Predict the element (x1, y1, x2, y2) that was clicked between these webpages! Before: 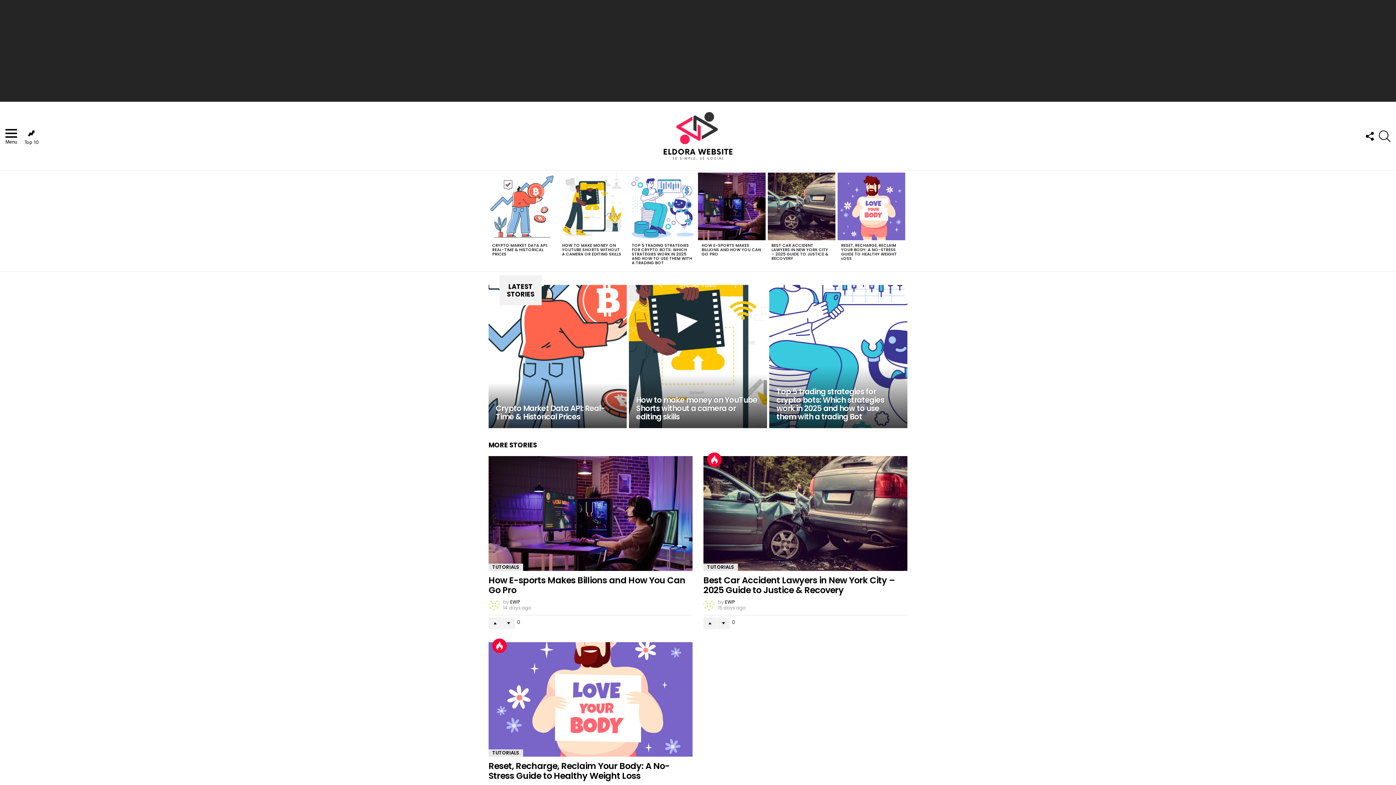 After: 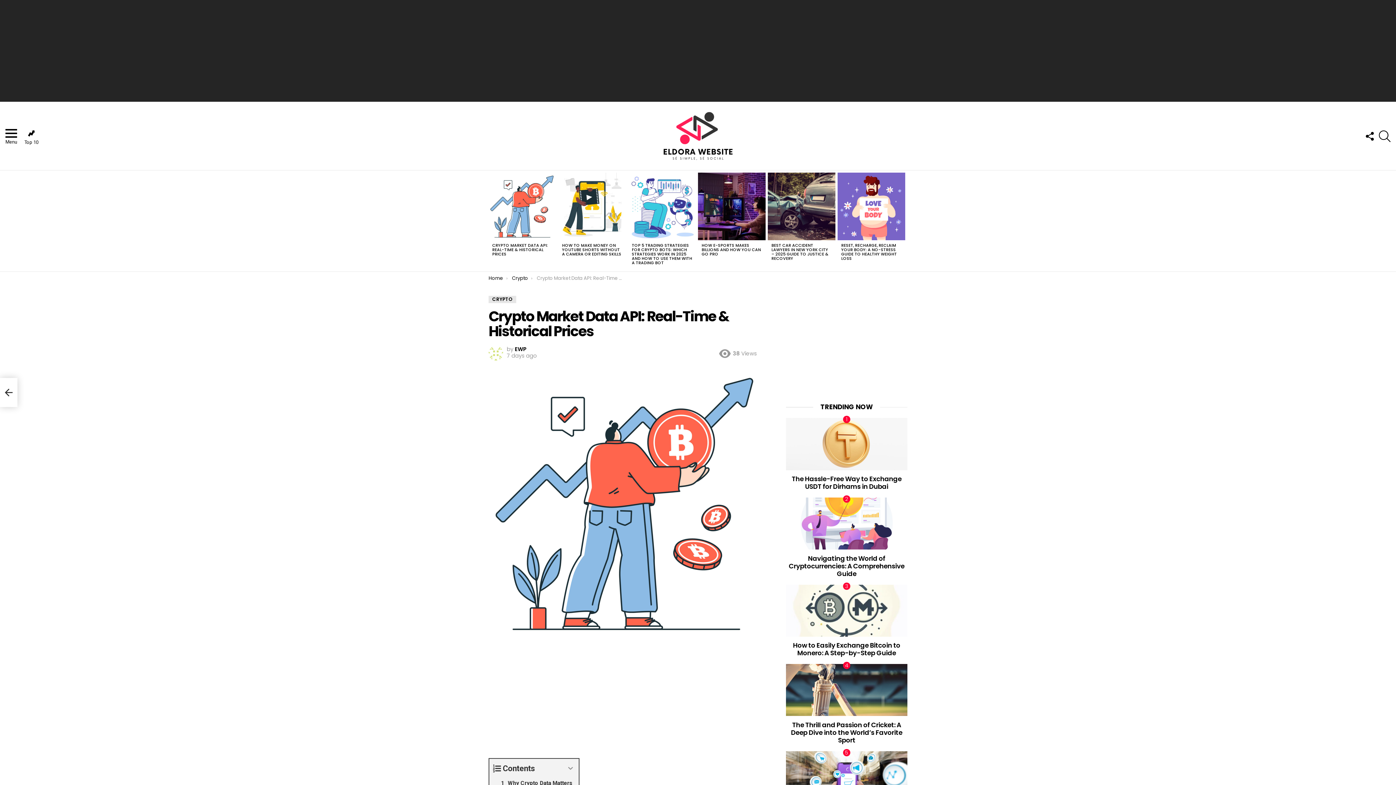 Action: bbox: (488, 285, 626, 428)